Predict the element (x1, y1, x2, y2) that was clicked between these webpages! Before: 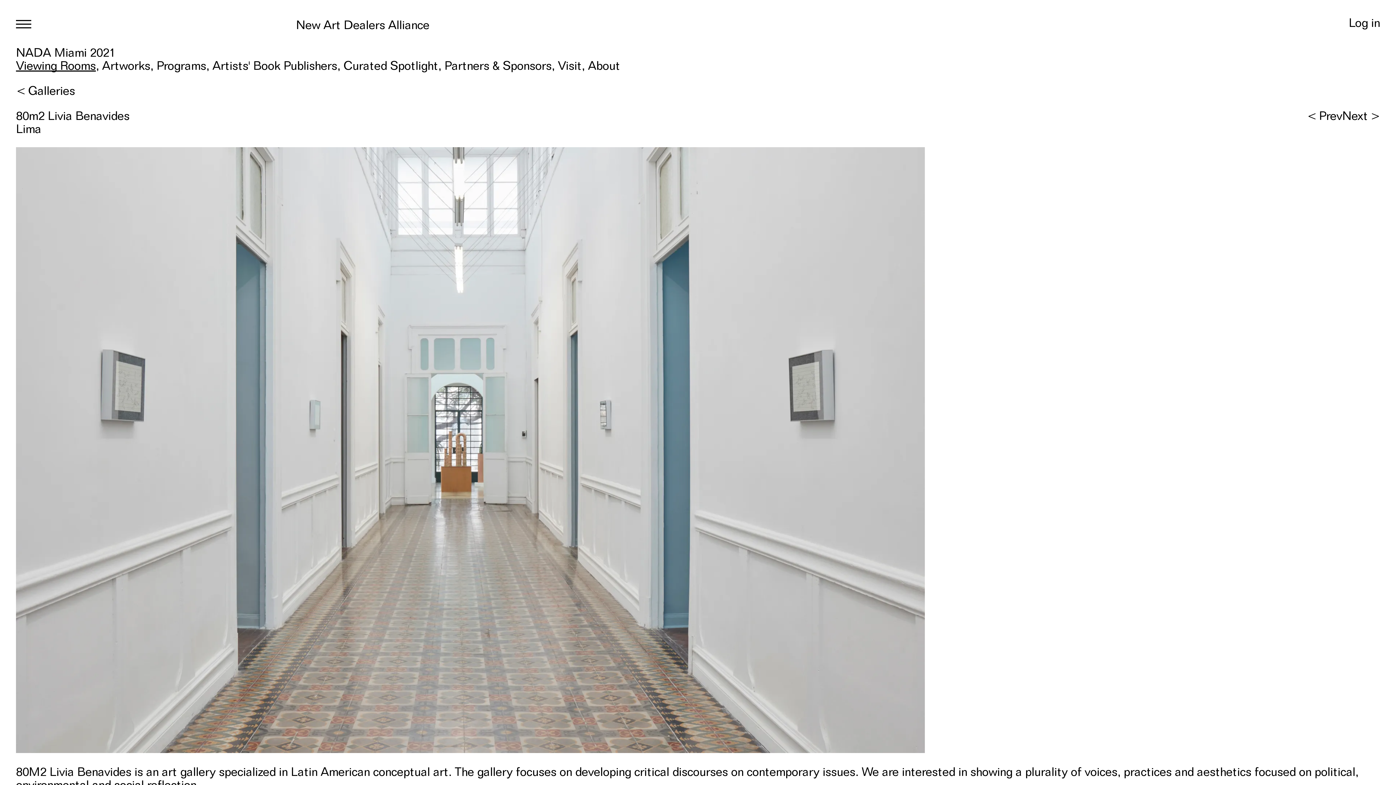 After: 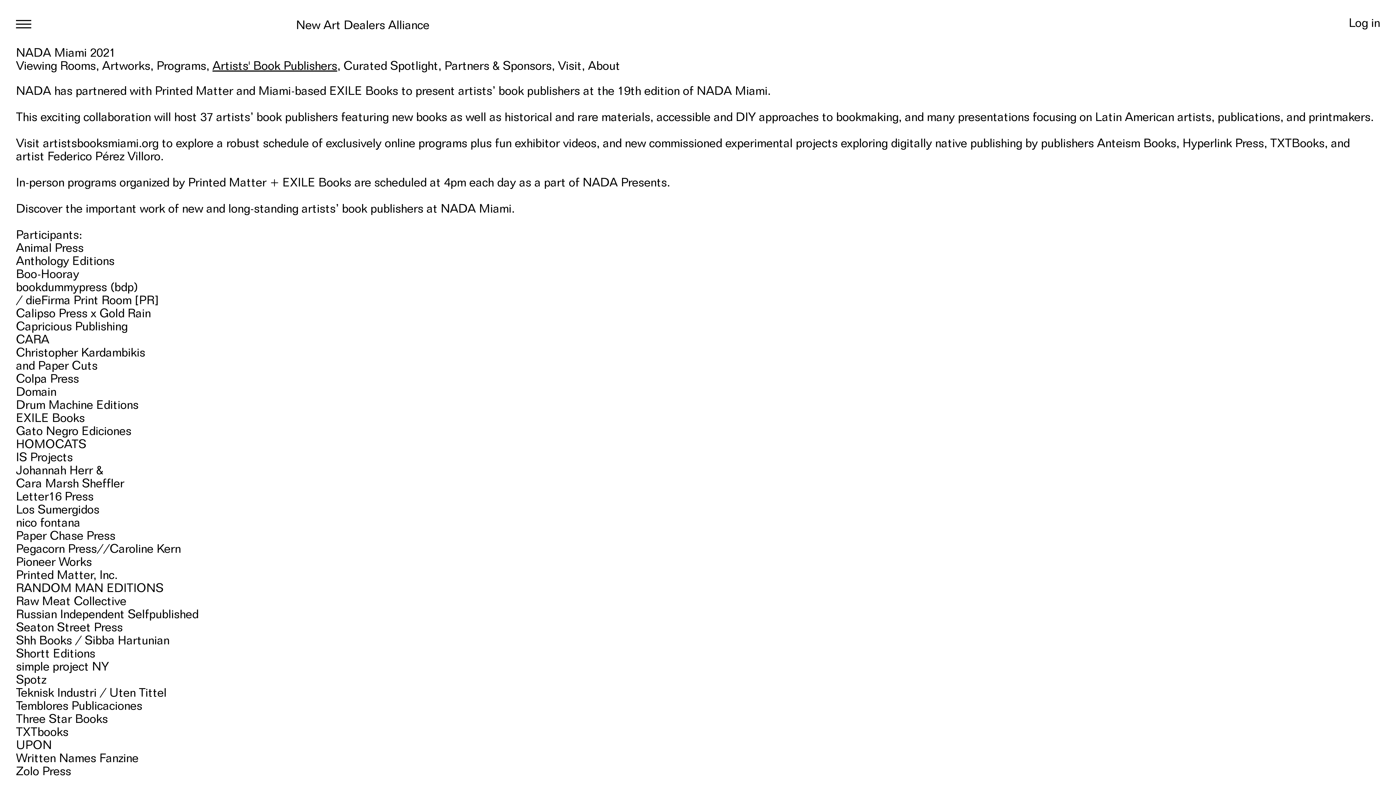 Action: bbox: (212, 58, 337, 72) label: Artists' Book Publishers